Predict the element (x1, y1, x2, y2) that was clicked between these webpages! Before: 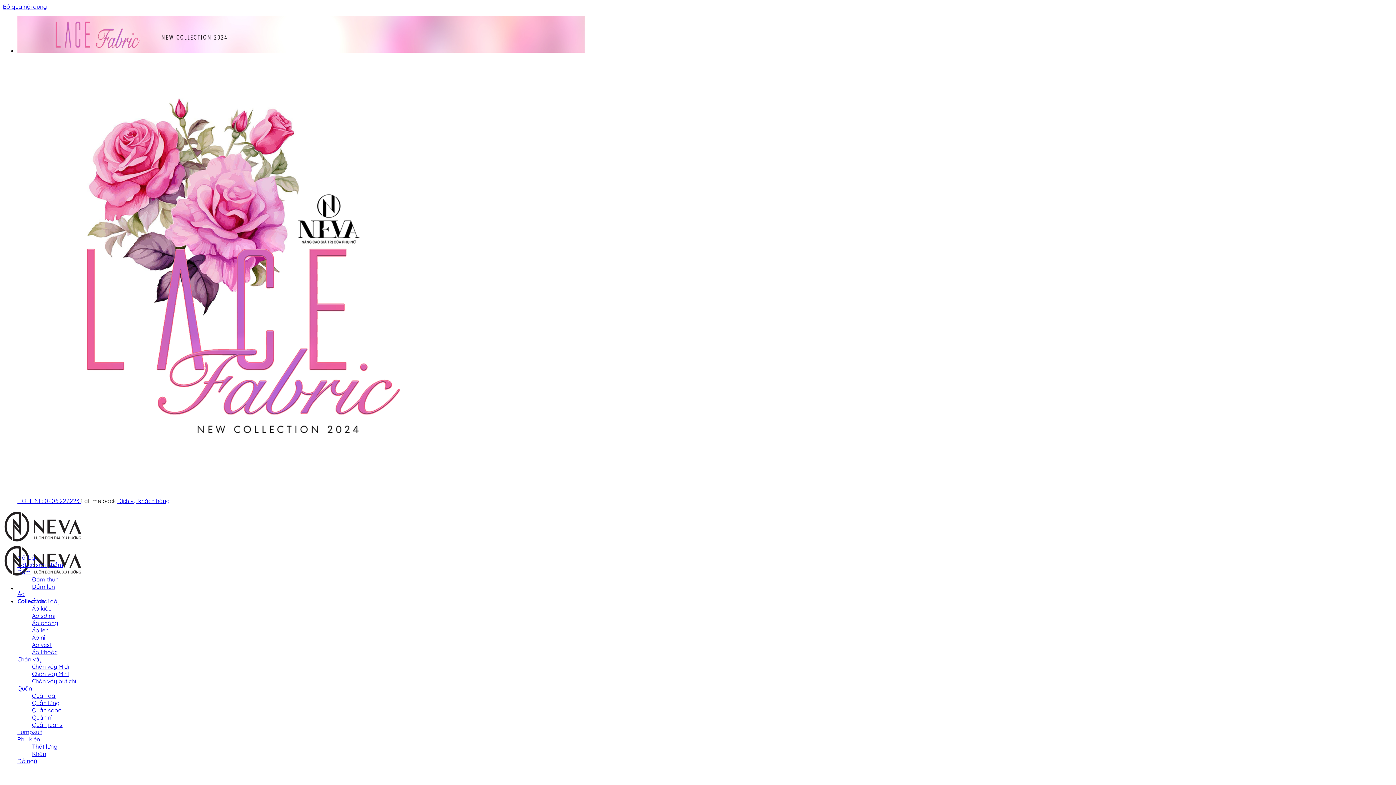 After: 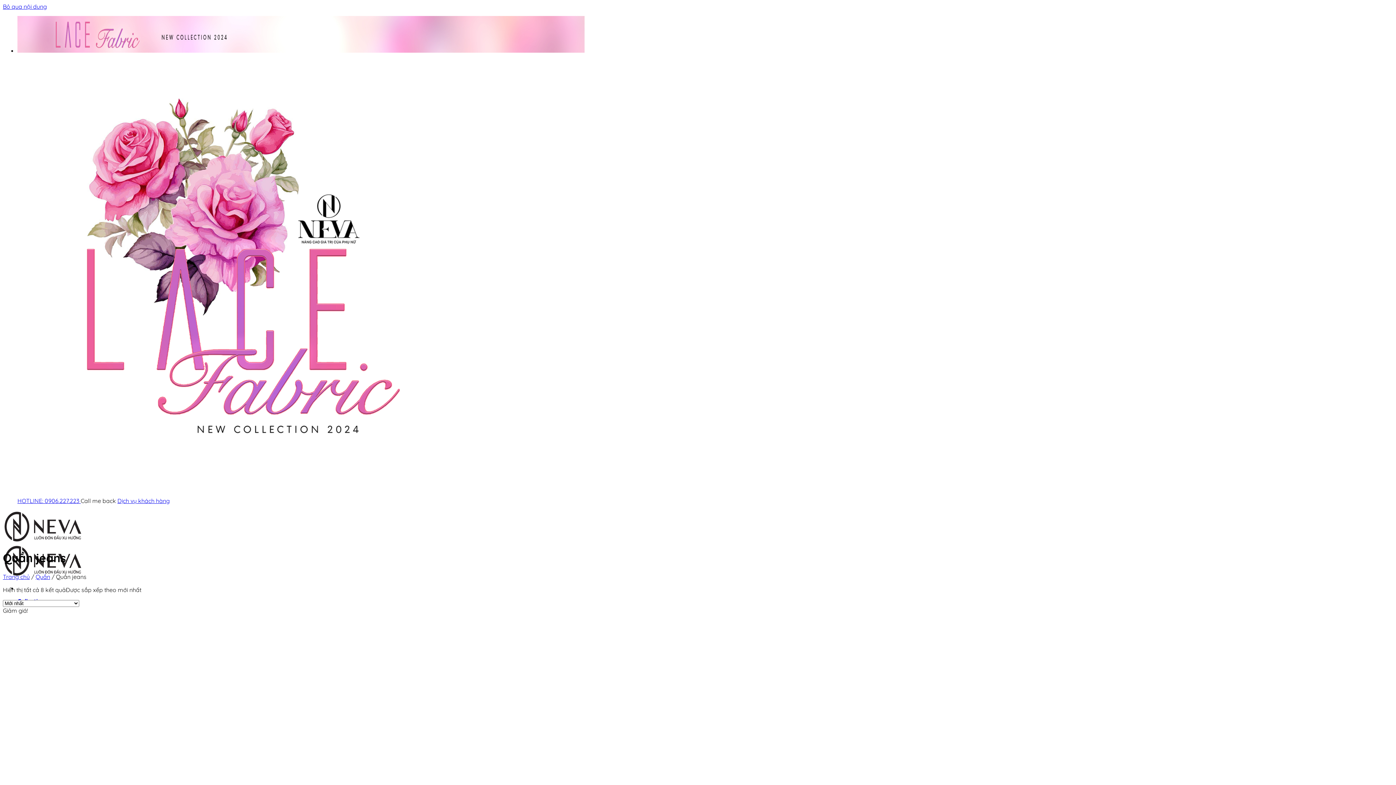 Action: bbox: (32, 721, 62, 728) label: Quần jeans